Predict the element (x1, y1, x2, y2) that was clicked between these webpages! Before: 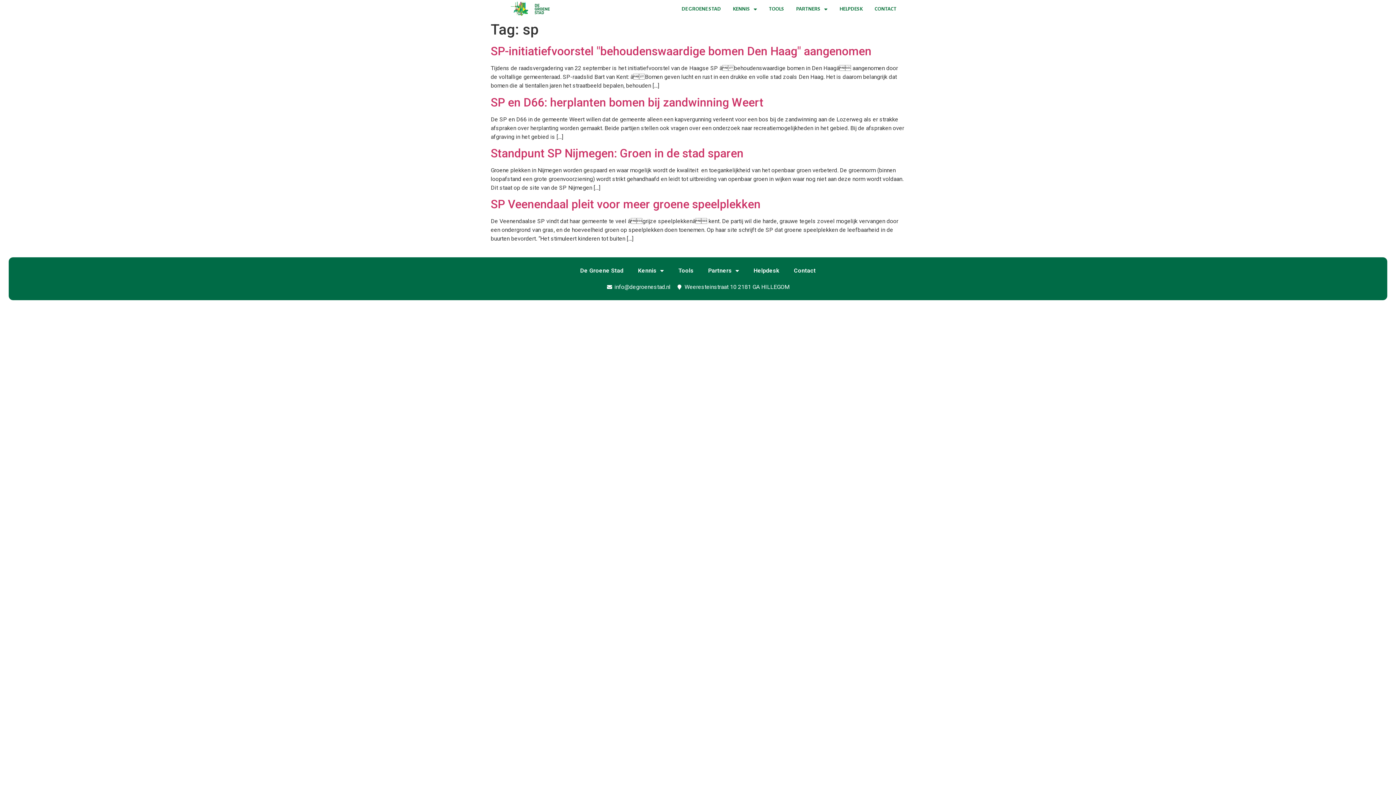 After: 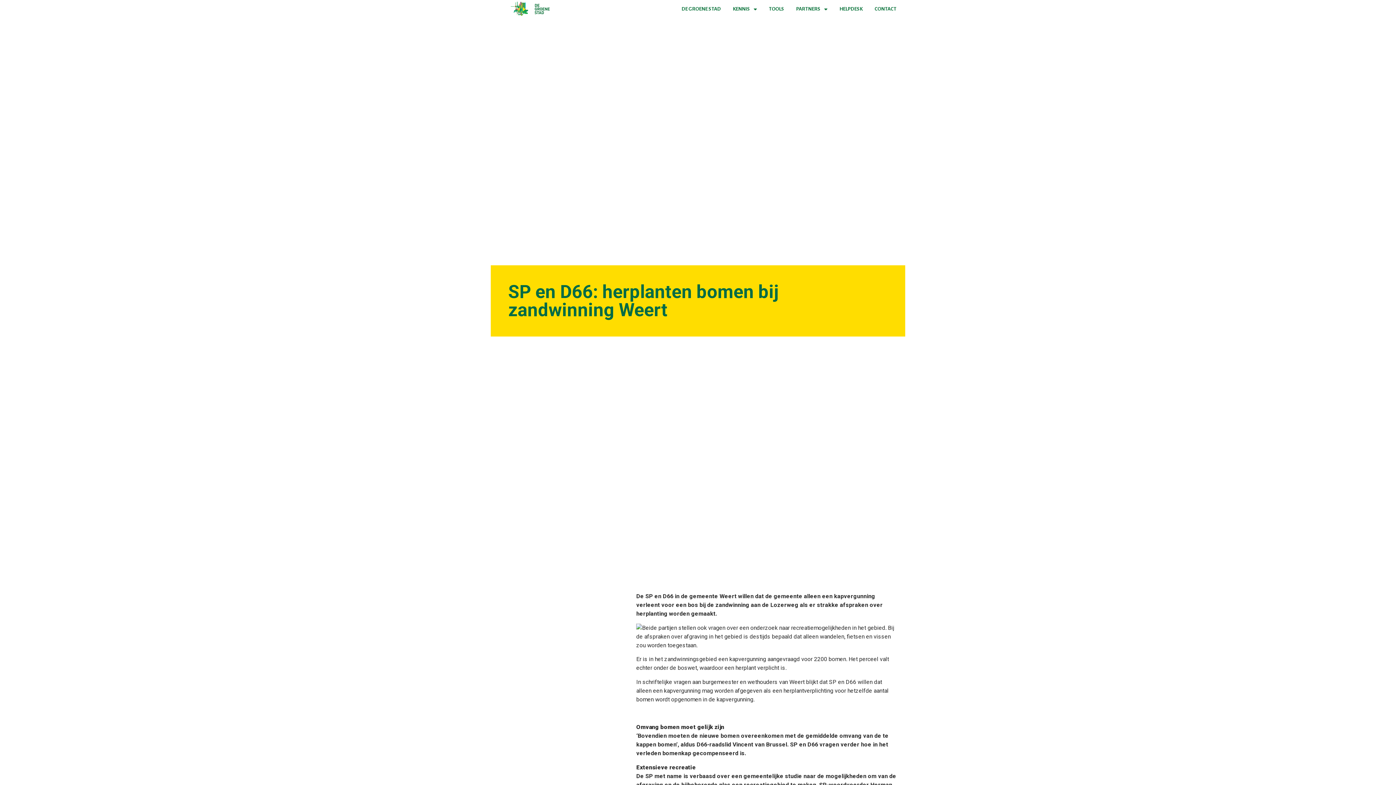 Action: label: SP en D66: herplanten bomen bij zandwinning Weert bbox: (490, 95, 763, 109)